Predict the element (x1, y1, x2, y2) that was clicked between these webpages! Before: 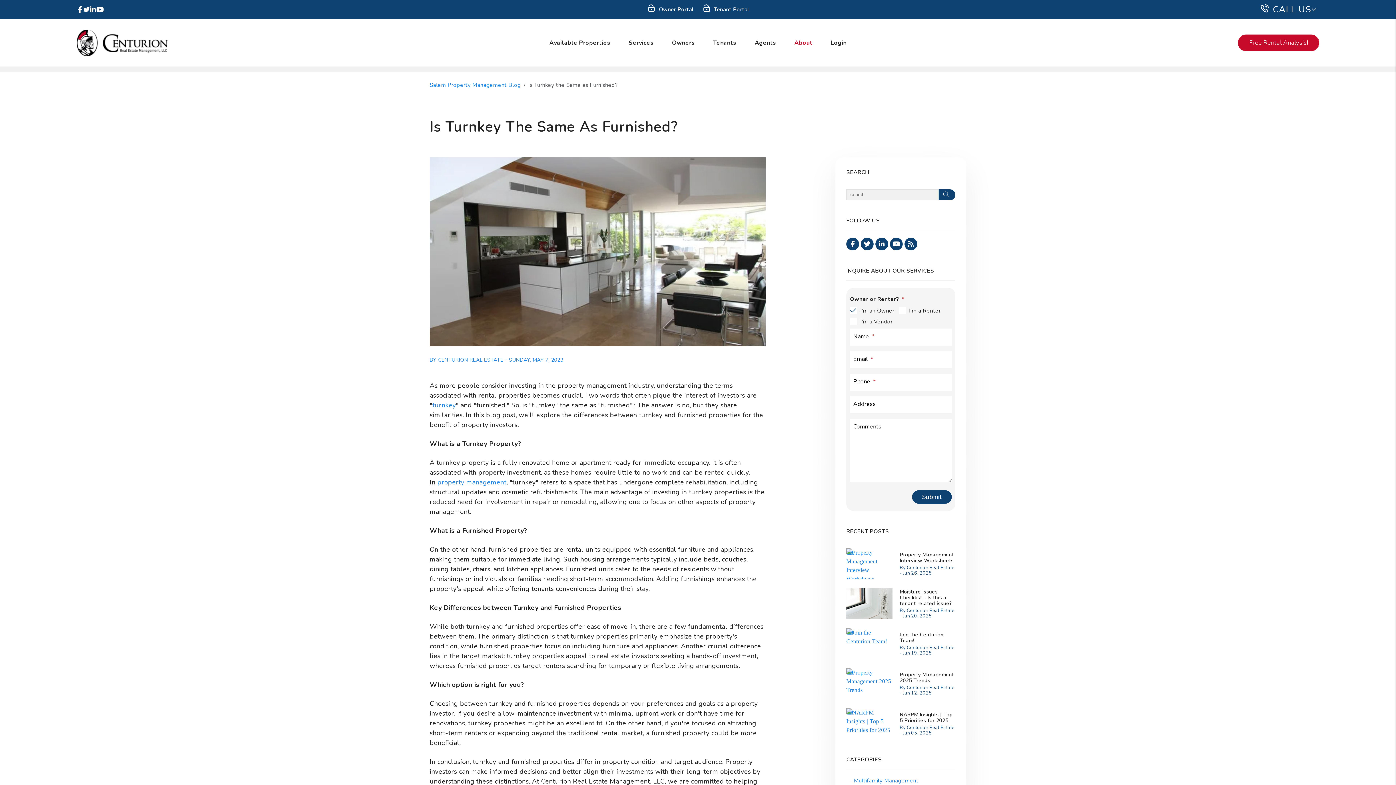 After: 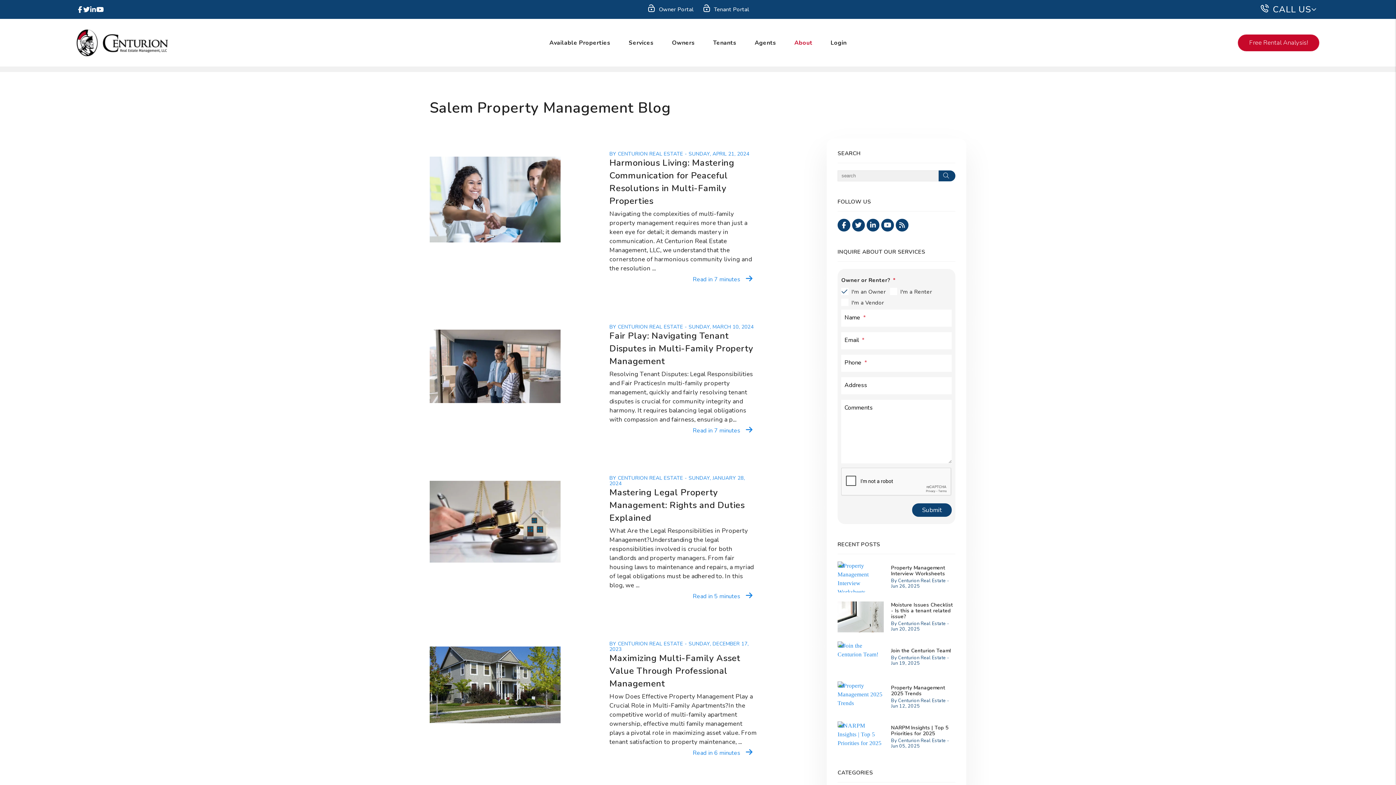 Action: bbox: (854, 777, 918, 784) label: Multifamily Management